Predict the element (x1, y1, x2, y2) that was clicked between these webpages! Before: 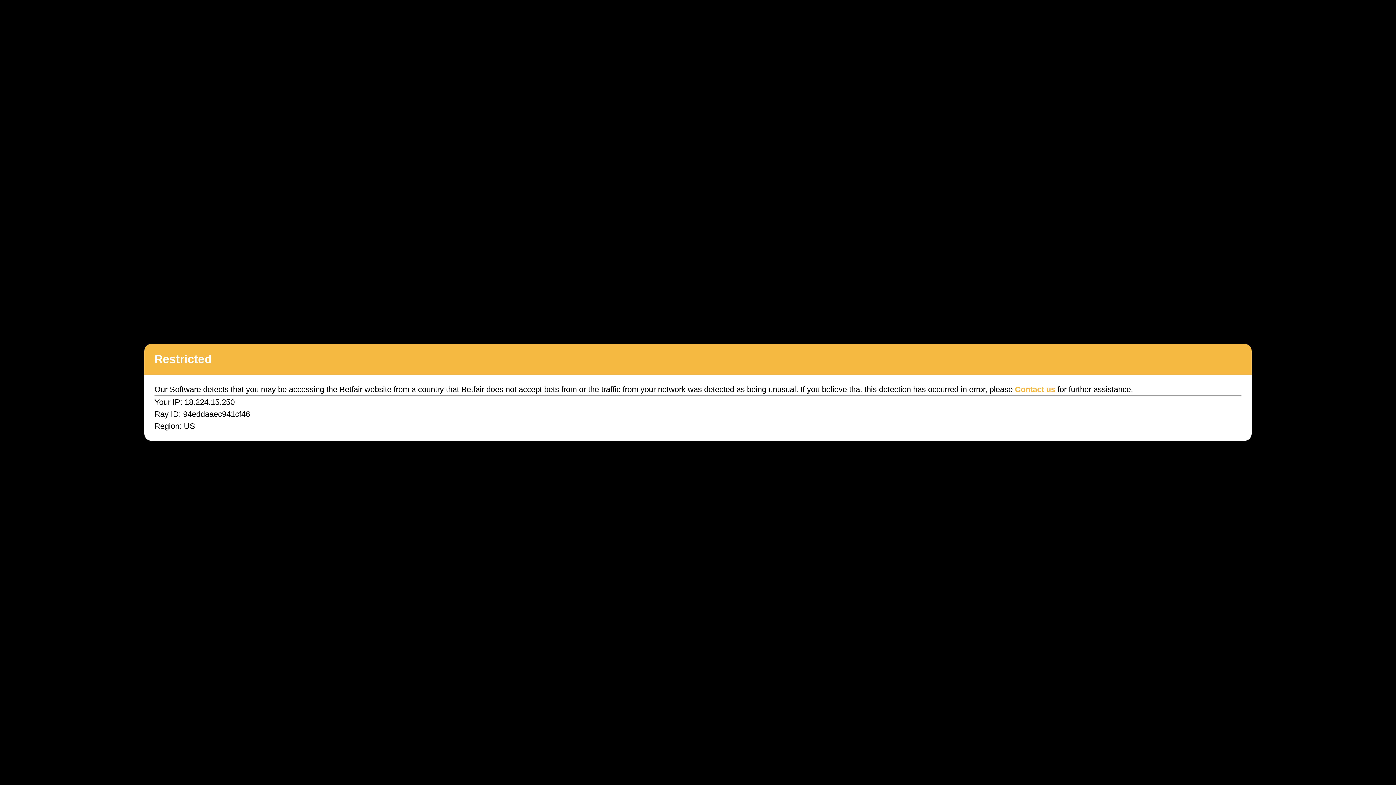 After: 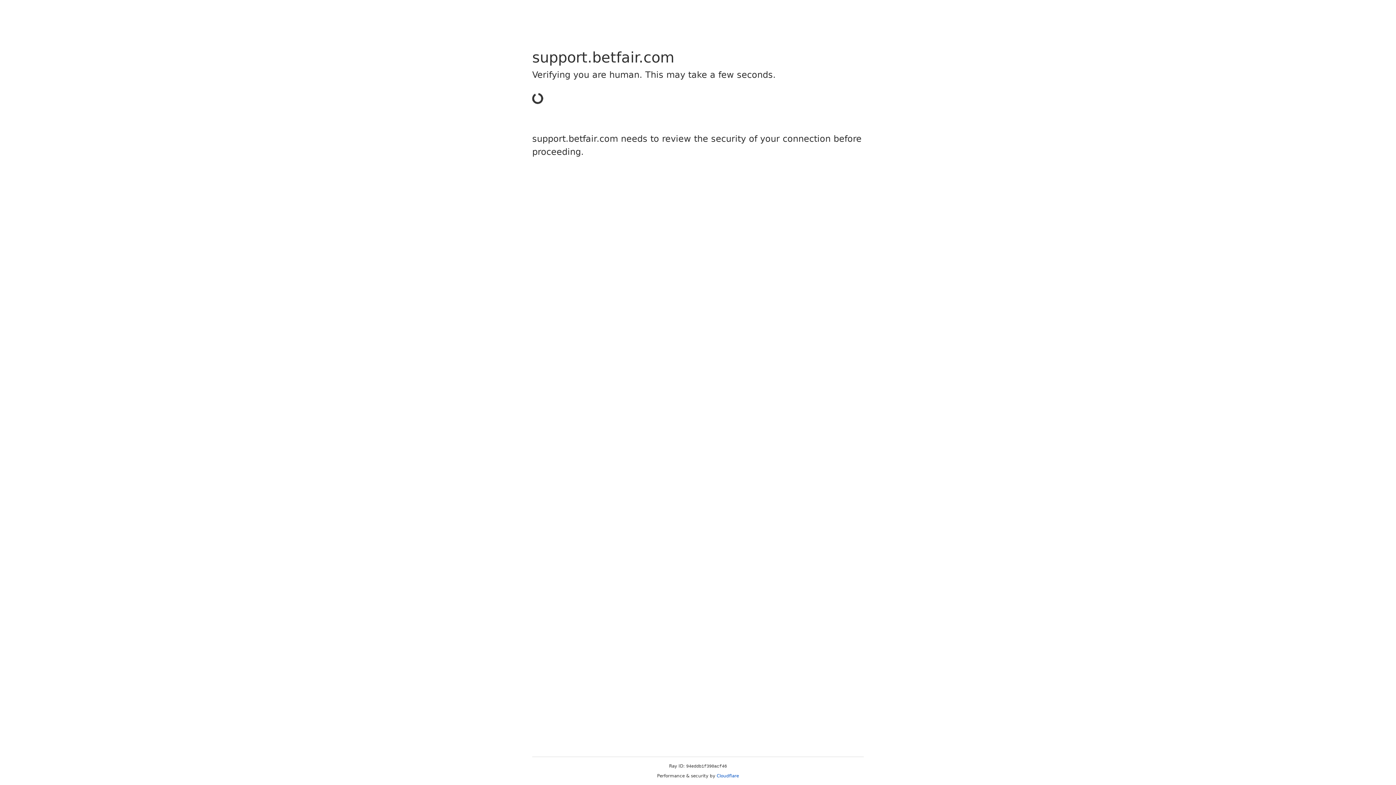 Action: label: Contact us bbox: (1015, 385, 1055, 394)